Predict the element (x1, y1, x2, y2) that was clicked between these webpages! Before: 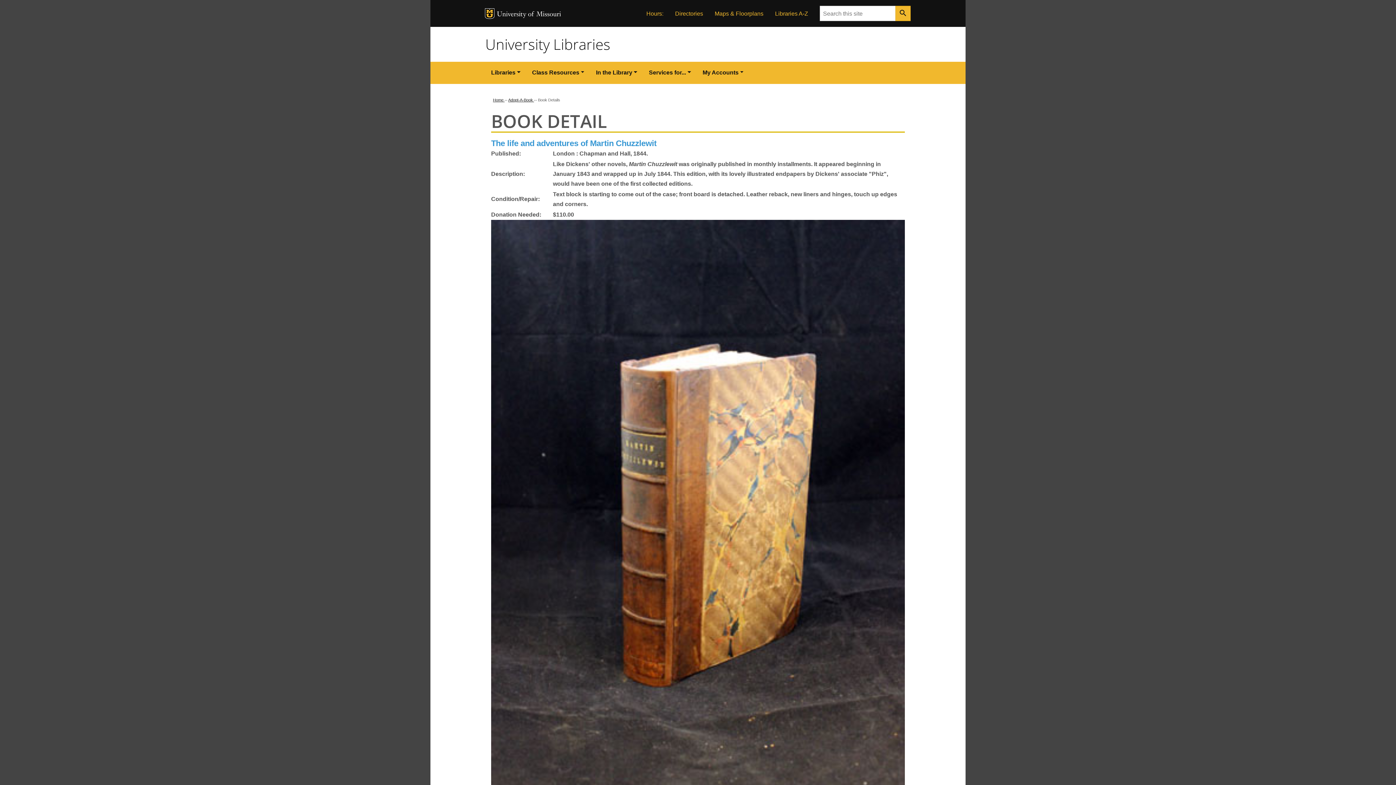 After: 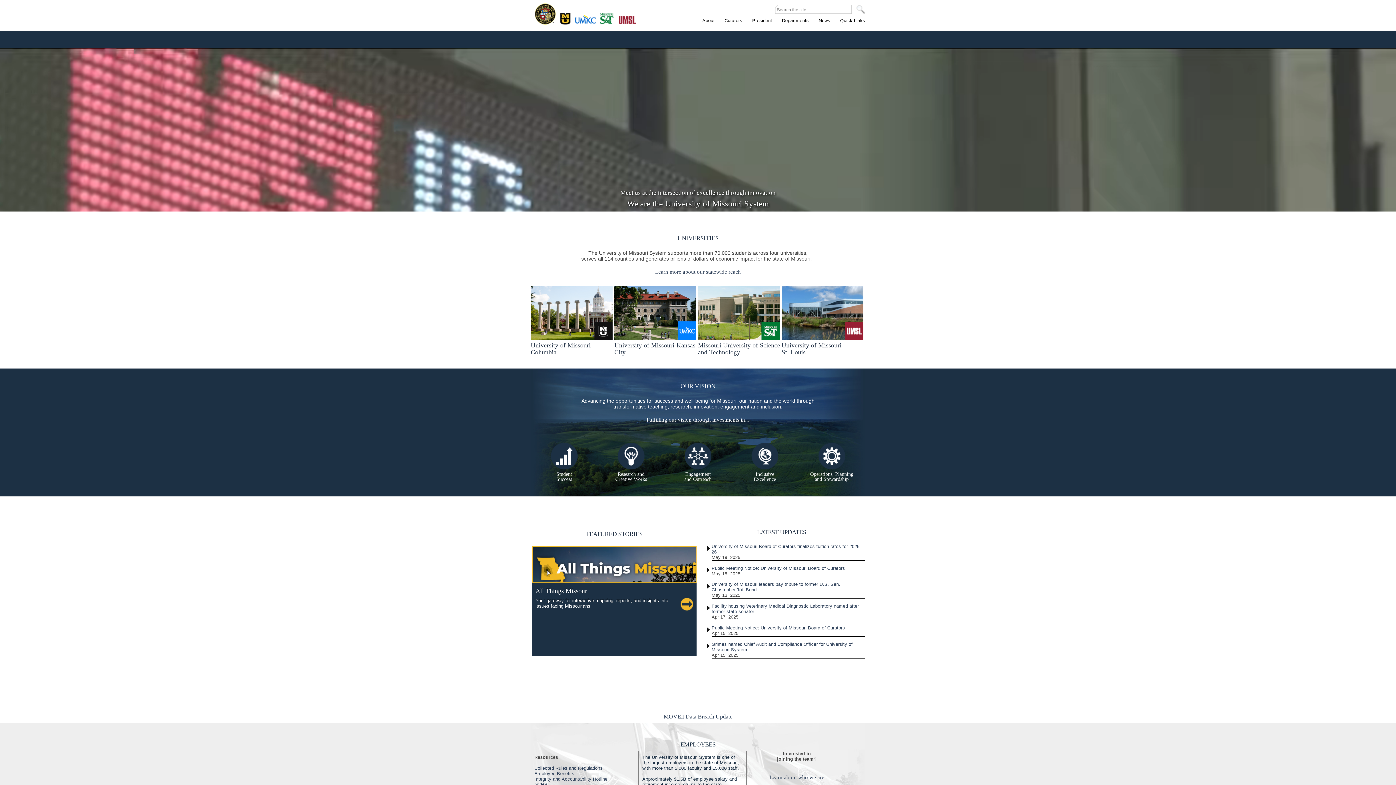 Action: bbox: (721, 577, 809, 582) label: The Curators of the University of Missouri